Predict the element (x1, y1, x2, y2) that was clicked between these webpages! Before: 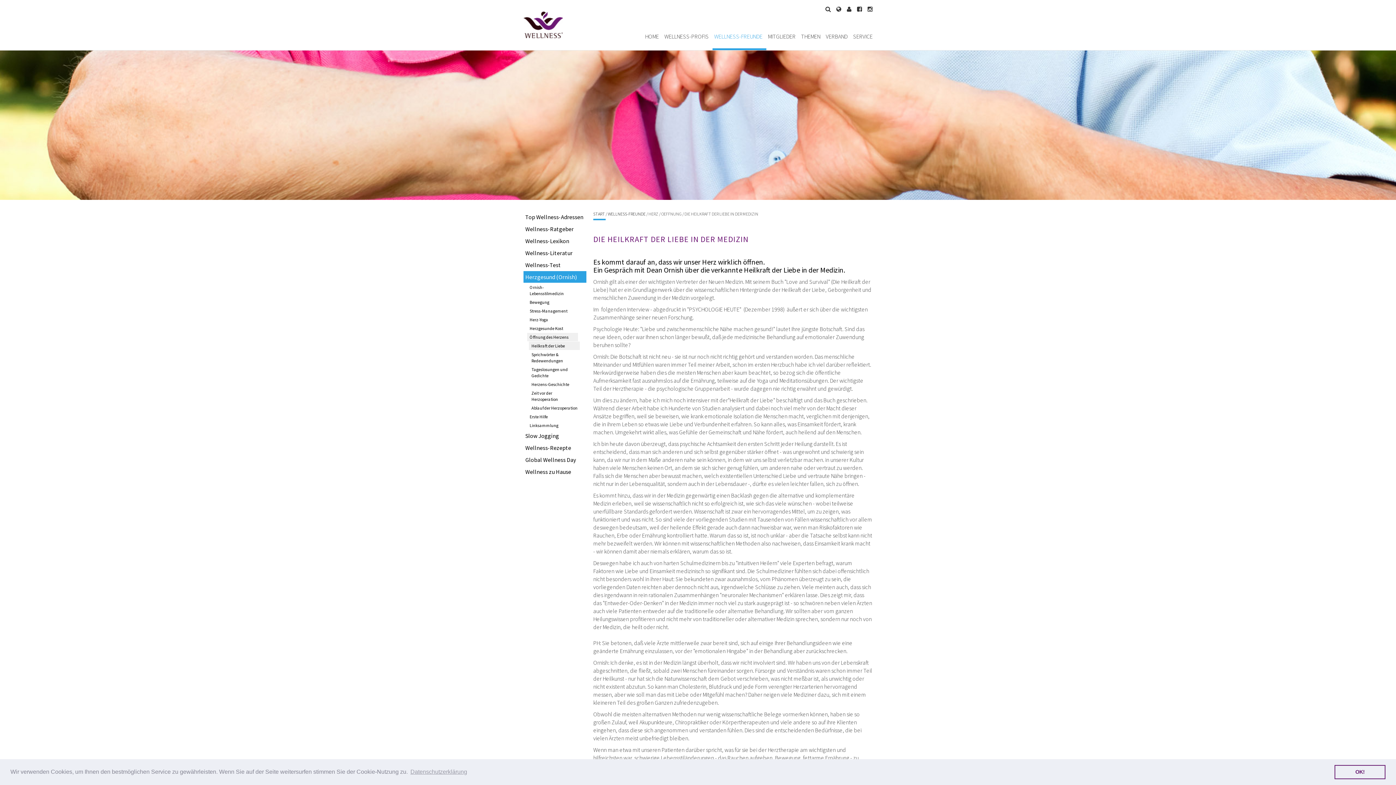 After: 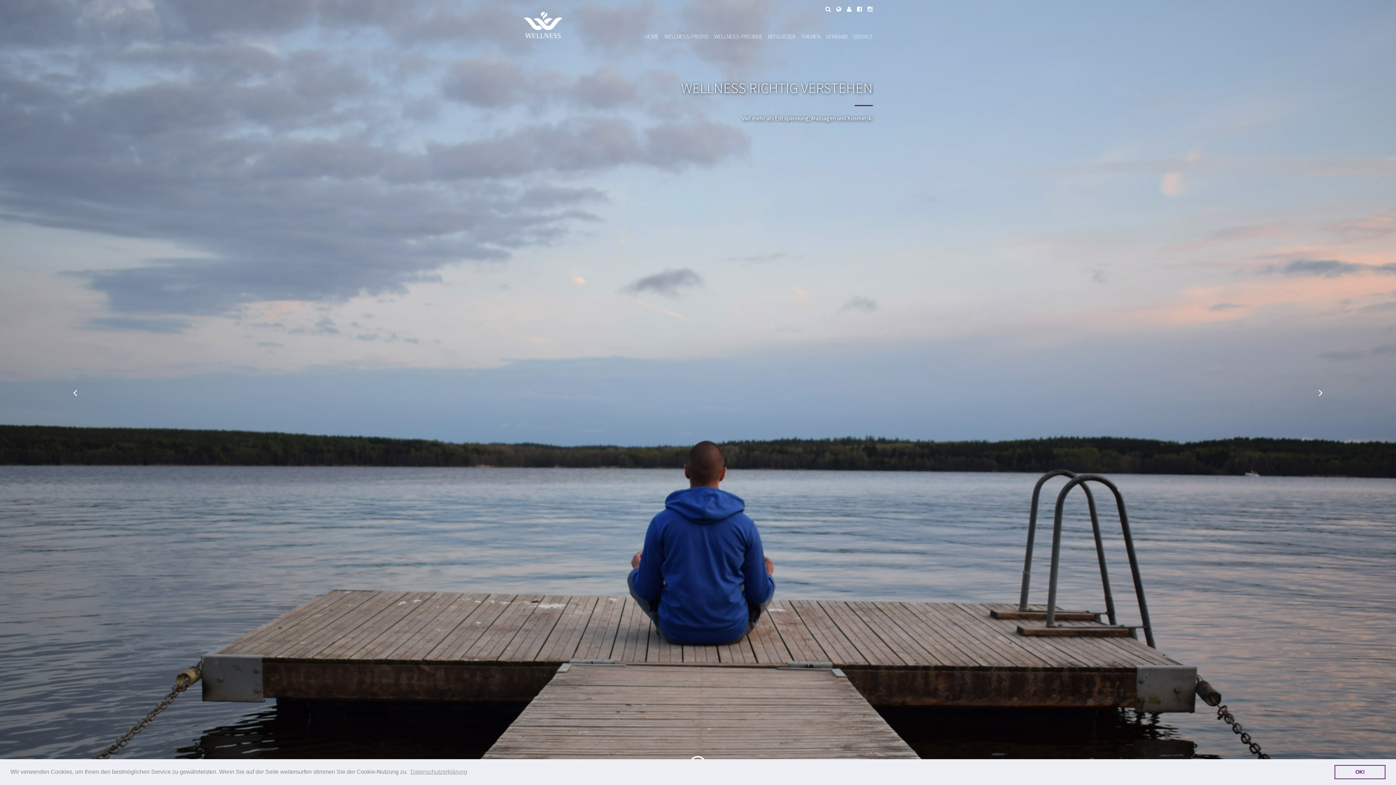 Action: bbox: (801, 30, 822, 48) label: THEMEN